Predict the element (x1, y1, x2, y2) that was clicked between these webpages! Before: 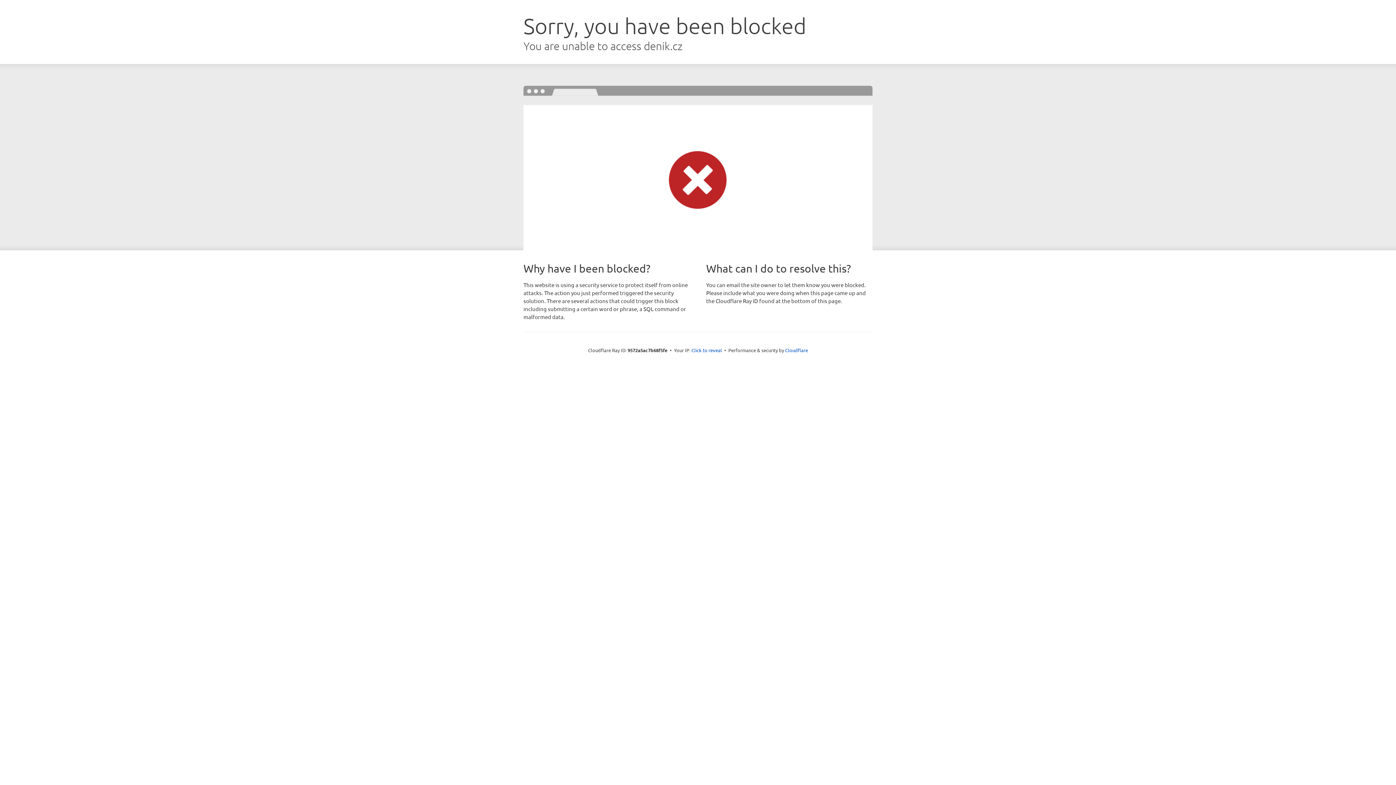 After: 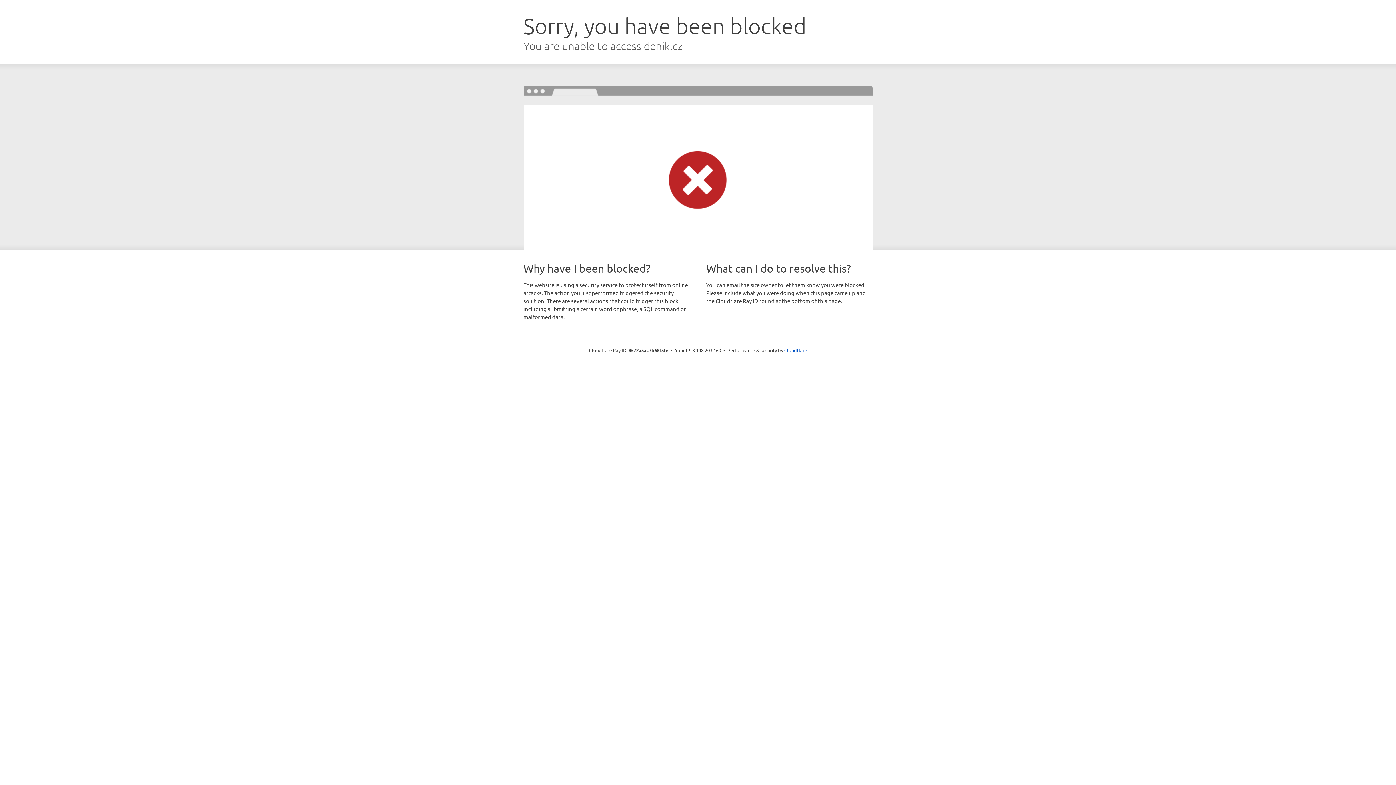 Action: label: Click to reveal bbox: (691, 346, 722, 353)